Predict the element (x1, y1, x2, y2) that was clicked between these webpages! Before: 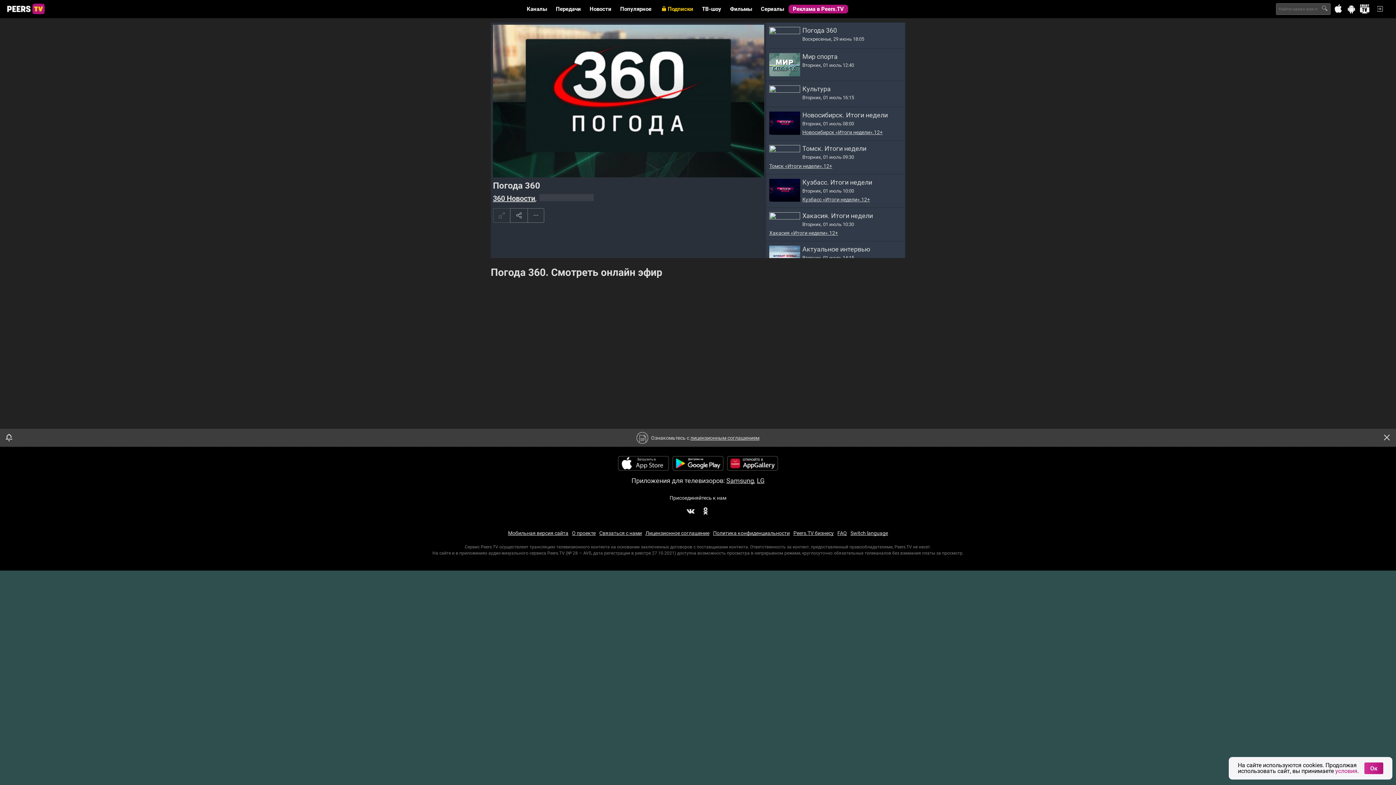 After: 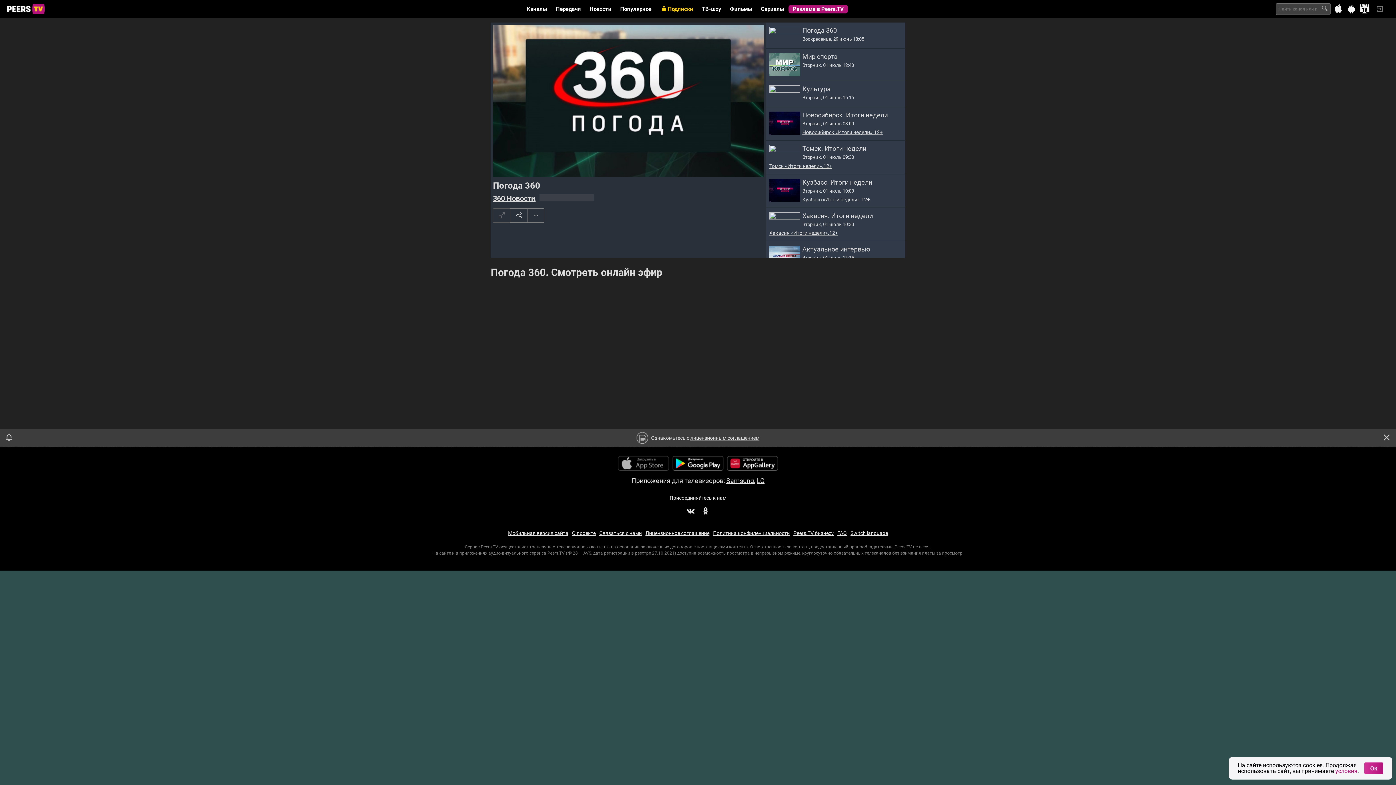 Action: bbox: (618, 456, 669, 470)